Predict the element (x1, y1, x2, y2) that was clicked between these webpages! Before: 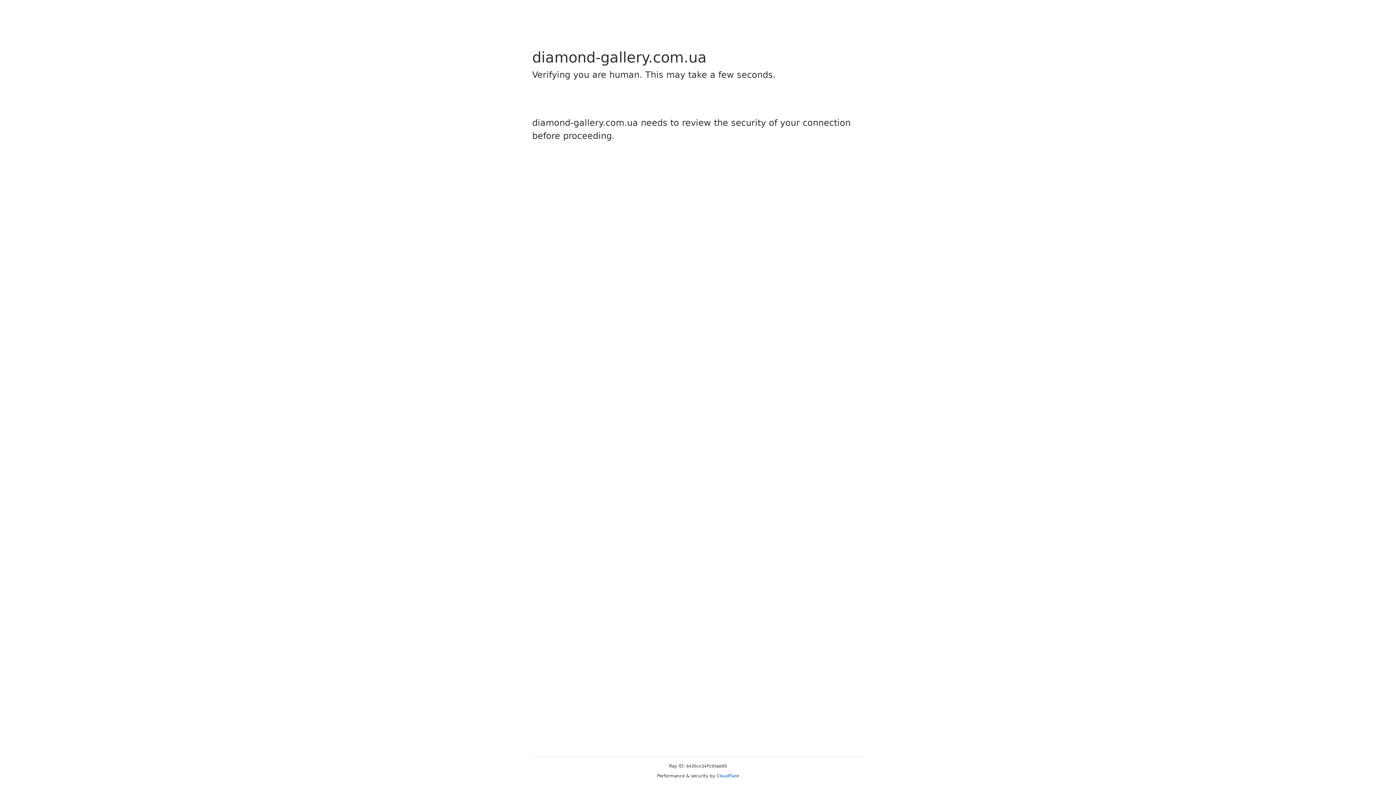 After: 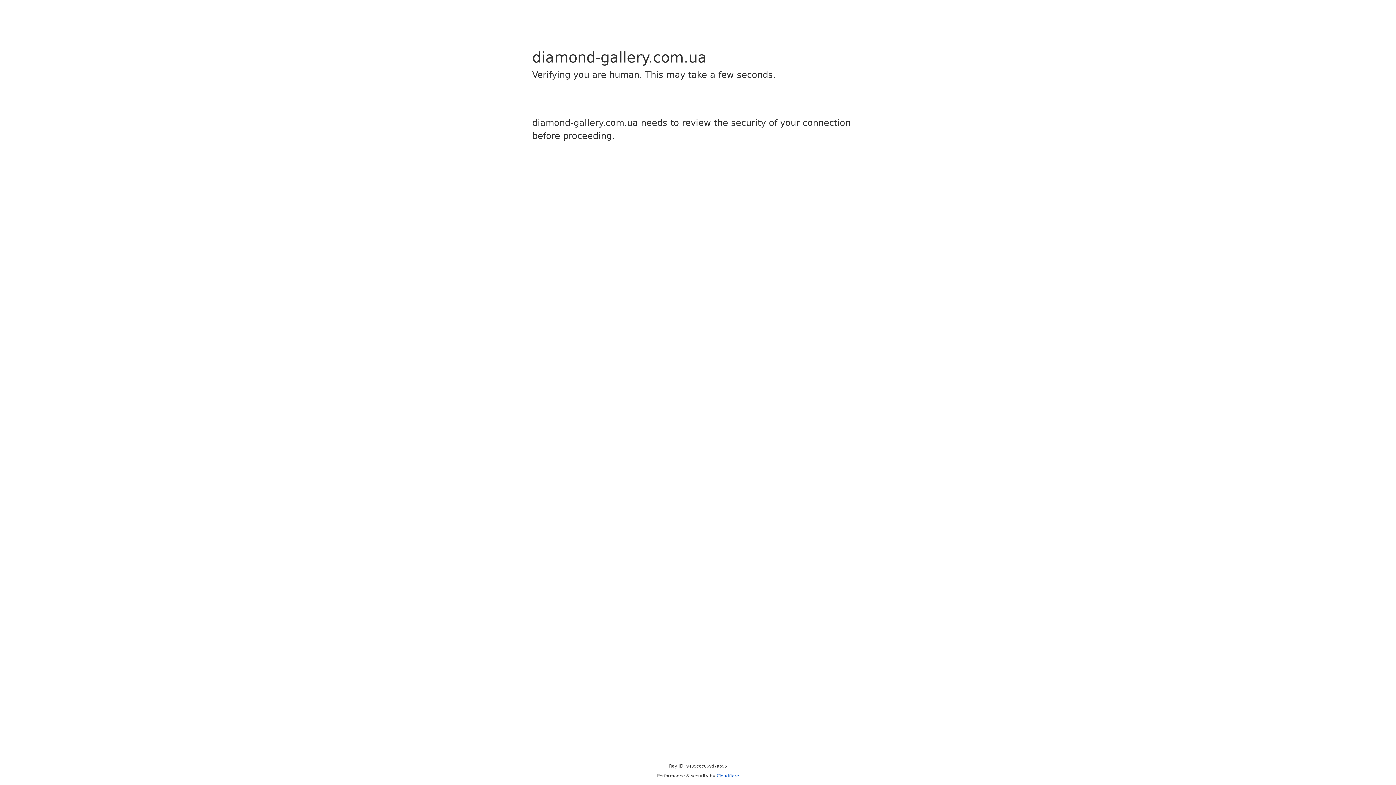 Action: bbox: (716, 773, 739, 778) label: Cloudflare